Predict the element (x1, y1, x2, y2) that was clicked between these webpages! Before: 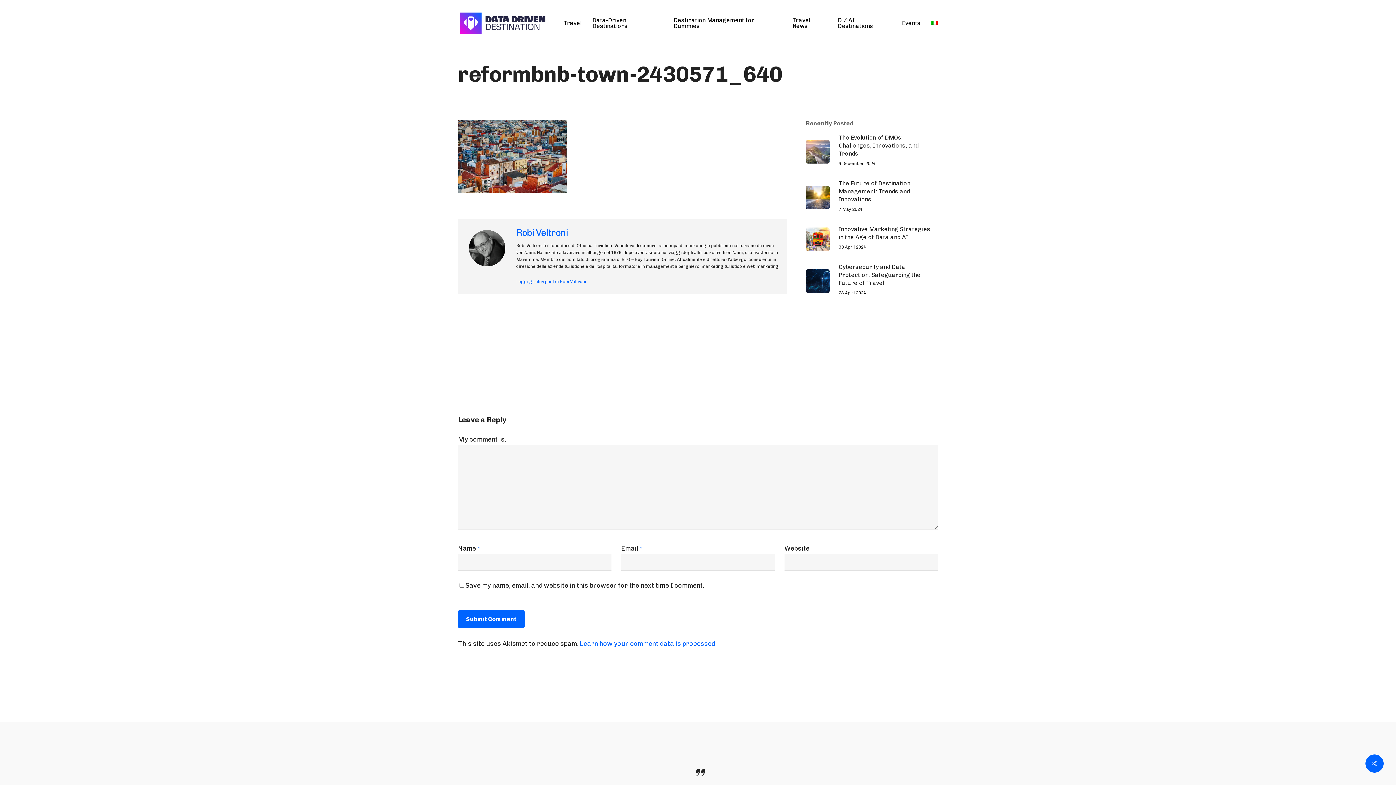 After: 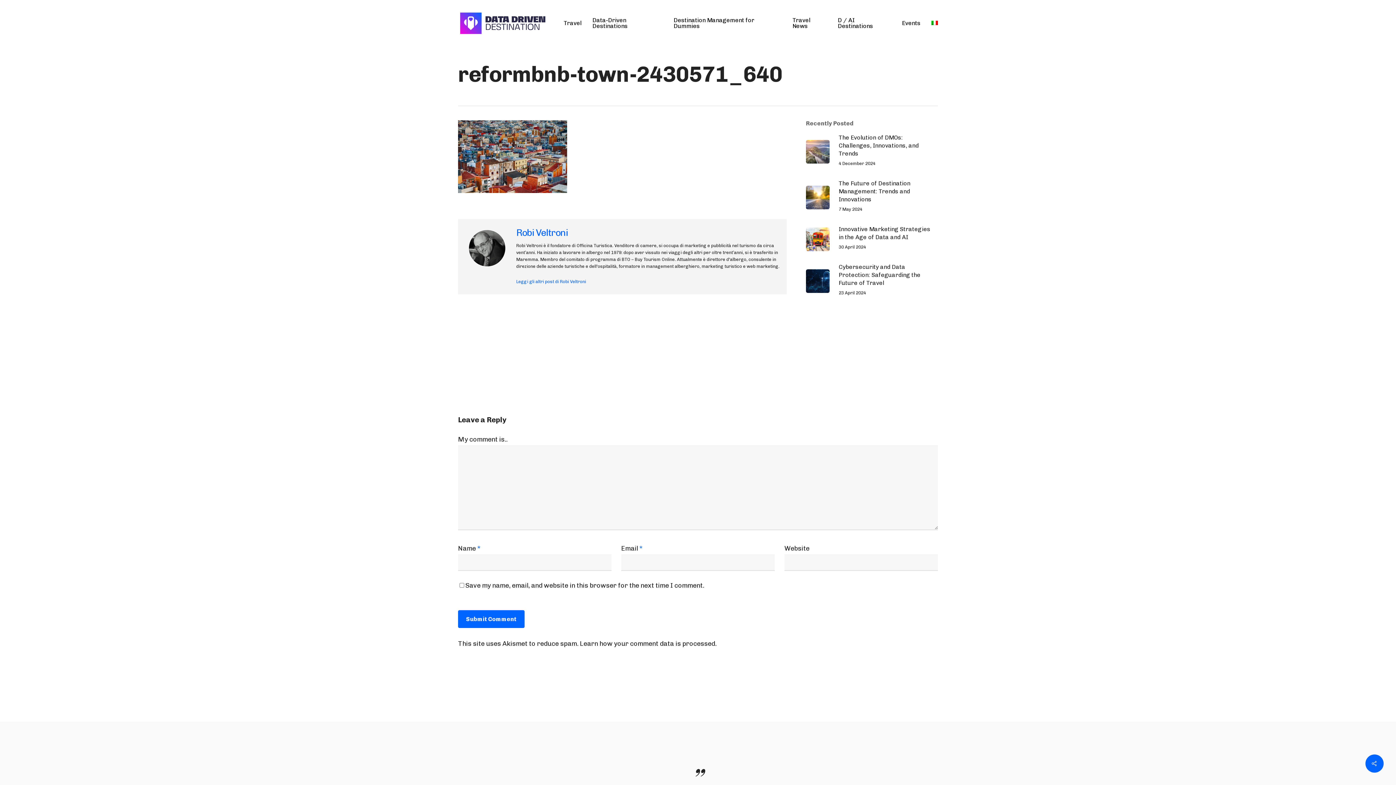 Action: label: Learn how your comment data is processed. bbox: (580, 639, 716, 647)